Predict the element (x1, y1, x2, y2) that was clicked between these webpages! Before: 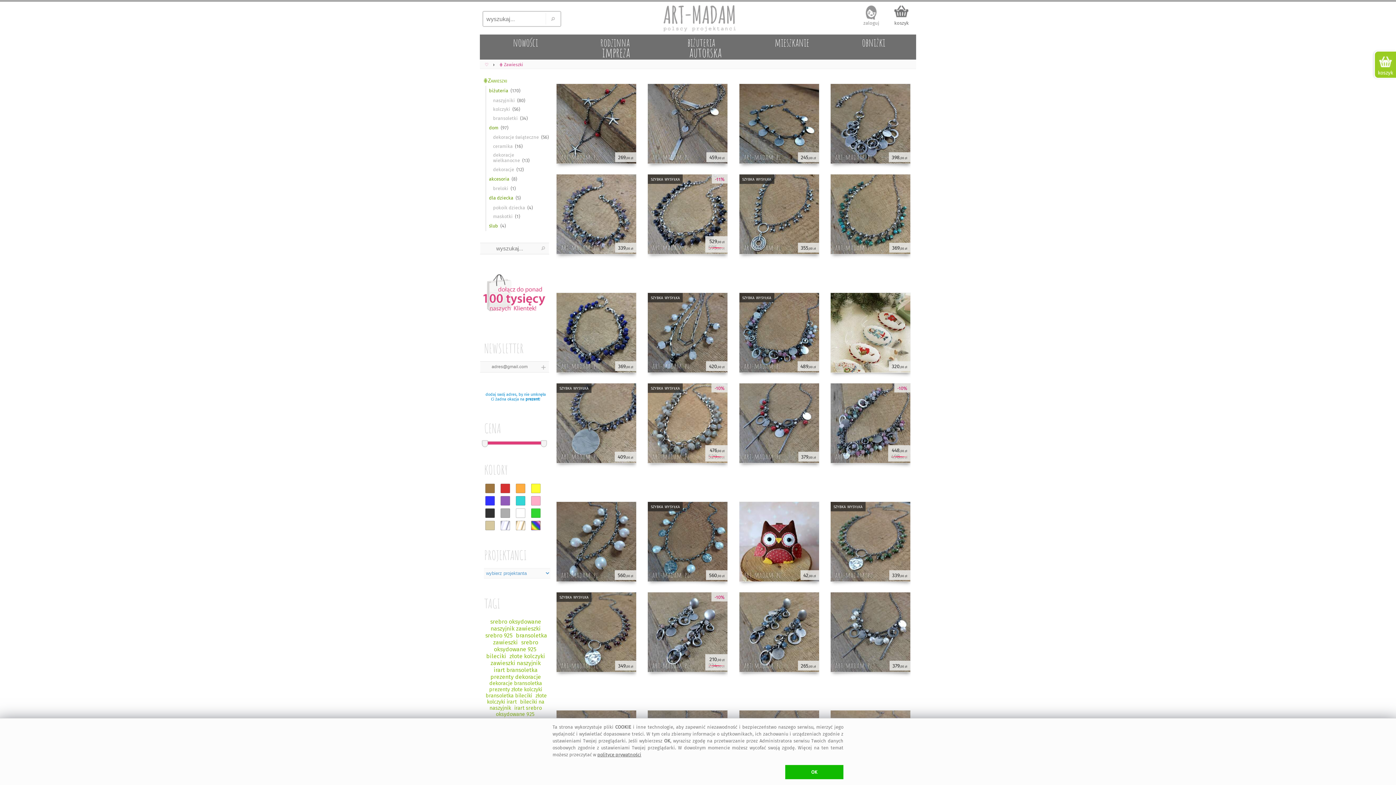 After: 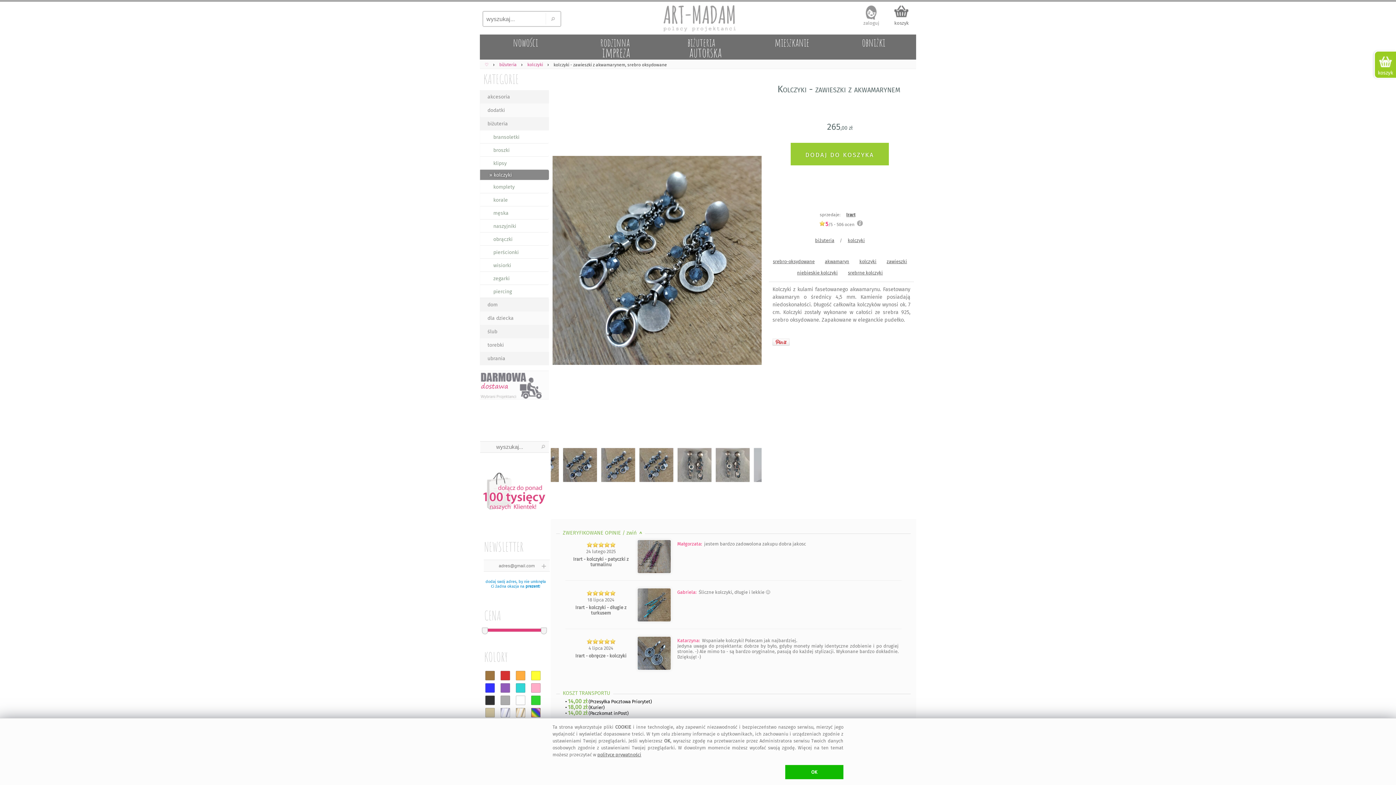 Action: label: Kolczyki - zawieszki z akwamarynem. Kolczyki z kulami fasetowanego akwamarynu, Fasetowany akwamaryn o średnicy 4,5 mm, Kamienie posiadają niedoskonałości
265,00 zł bbox: (739, 592, 819, 677)